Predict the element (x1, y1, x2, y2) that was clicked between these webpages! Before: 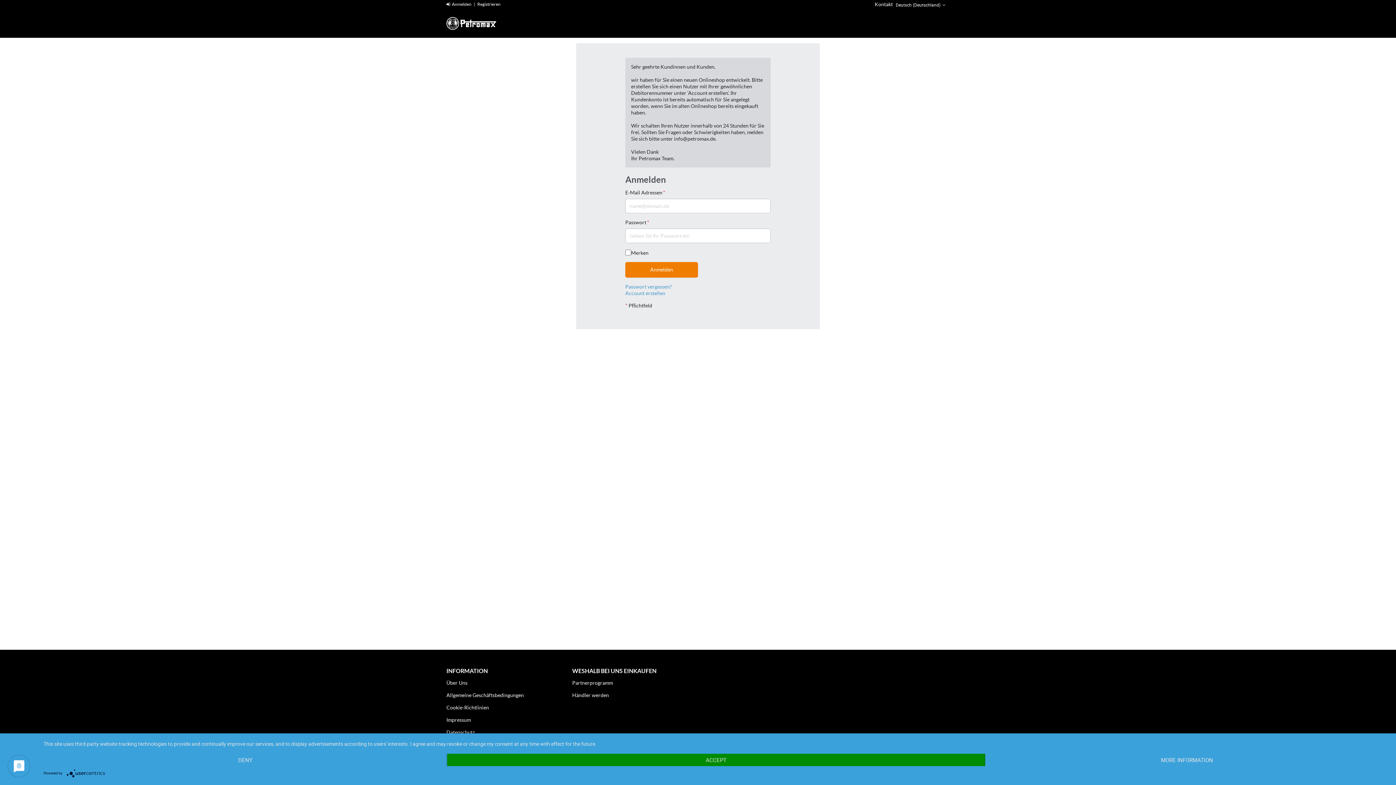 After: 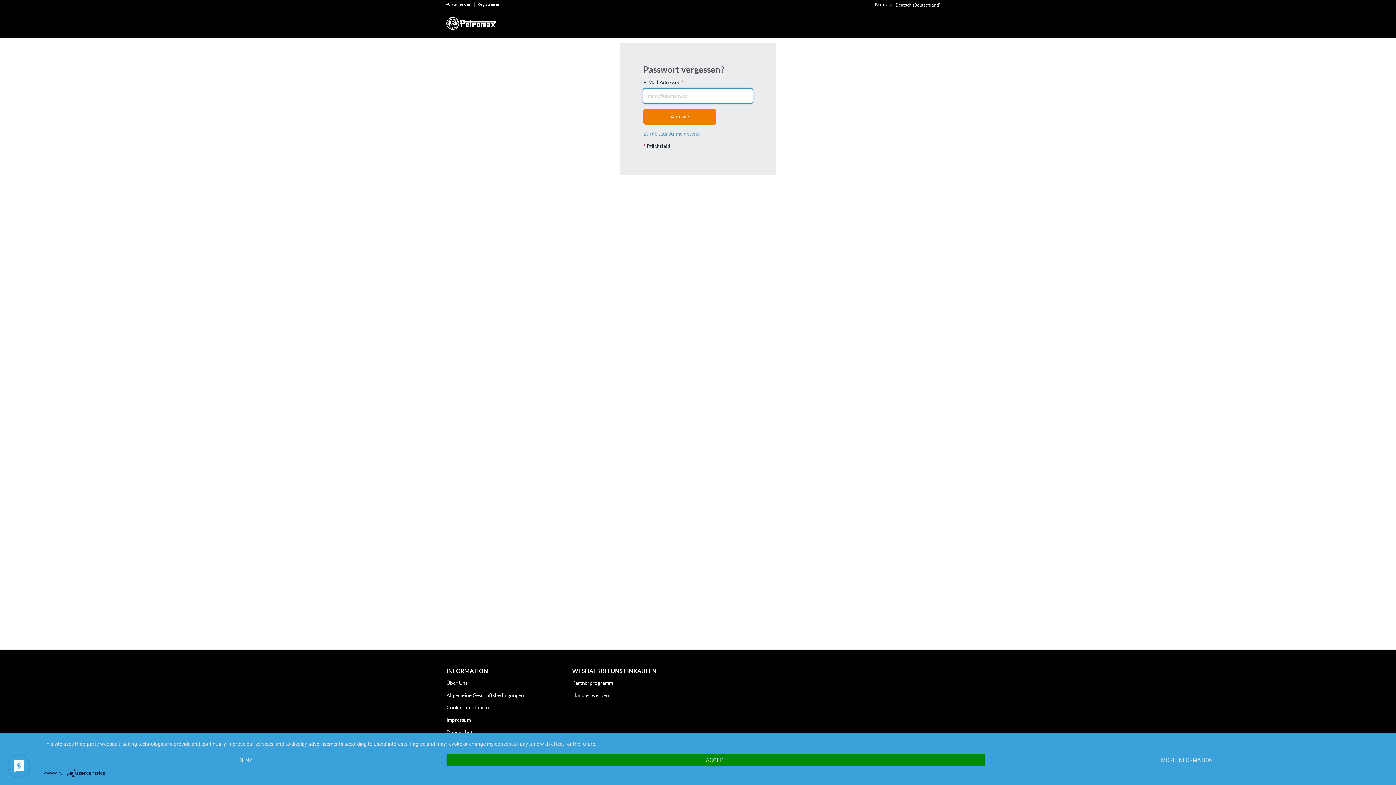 Action: bbox: (625, 284, 672, 289) label: Passwort vergessen?